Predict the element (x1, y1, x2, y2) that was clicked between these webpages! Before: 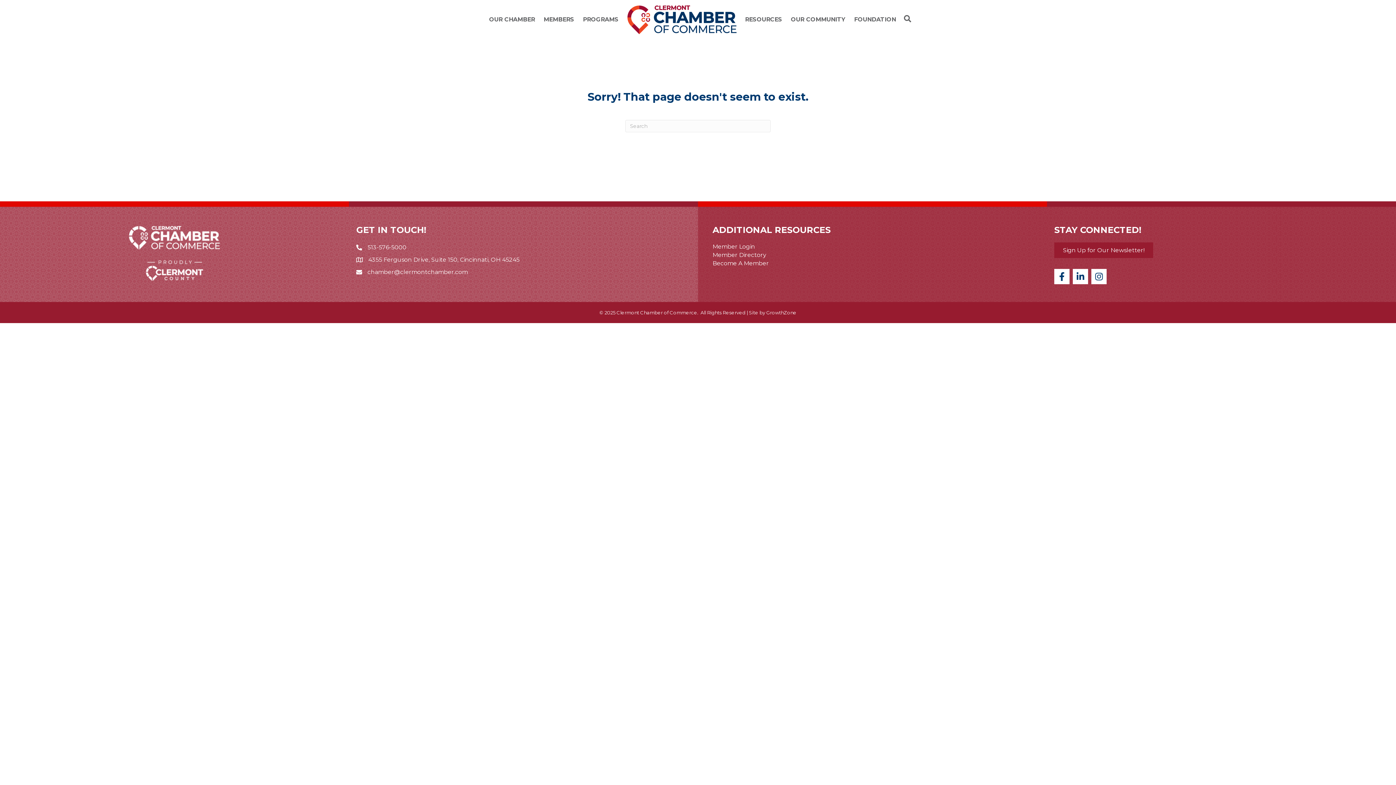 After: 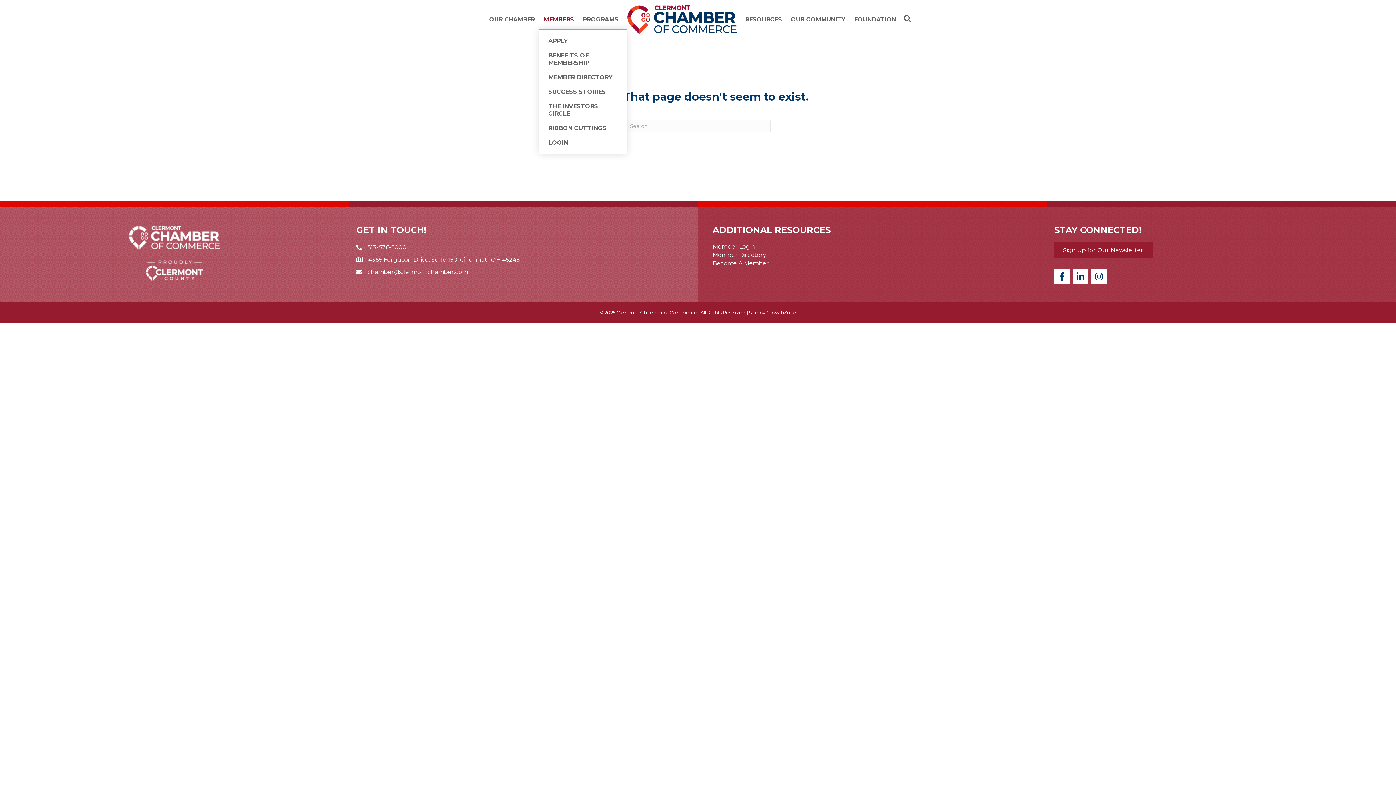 Action: bbox: (539, 10, 578, 28) label: MEMBERS